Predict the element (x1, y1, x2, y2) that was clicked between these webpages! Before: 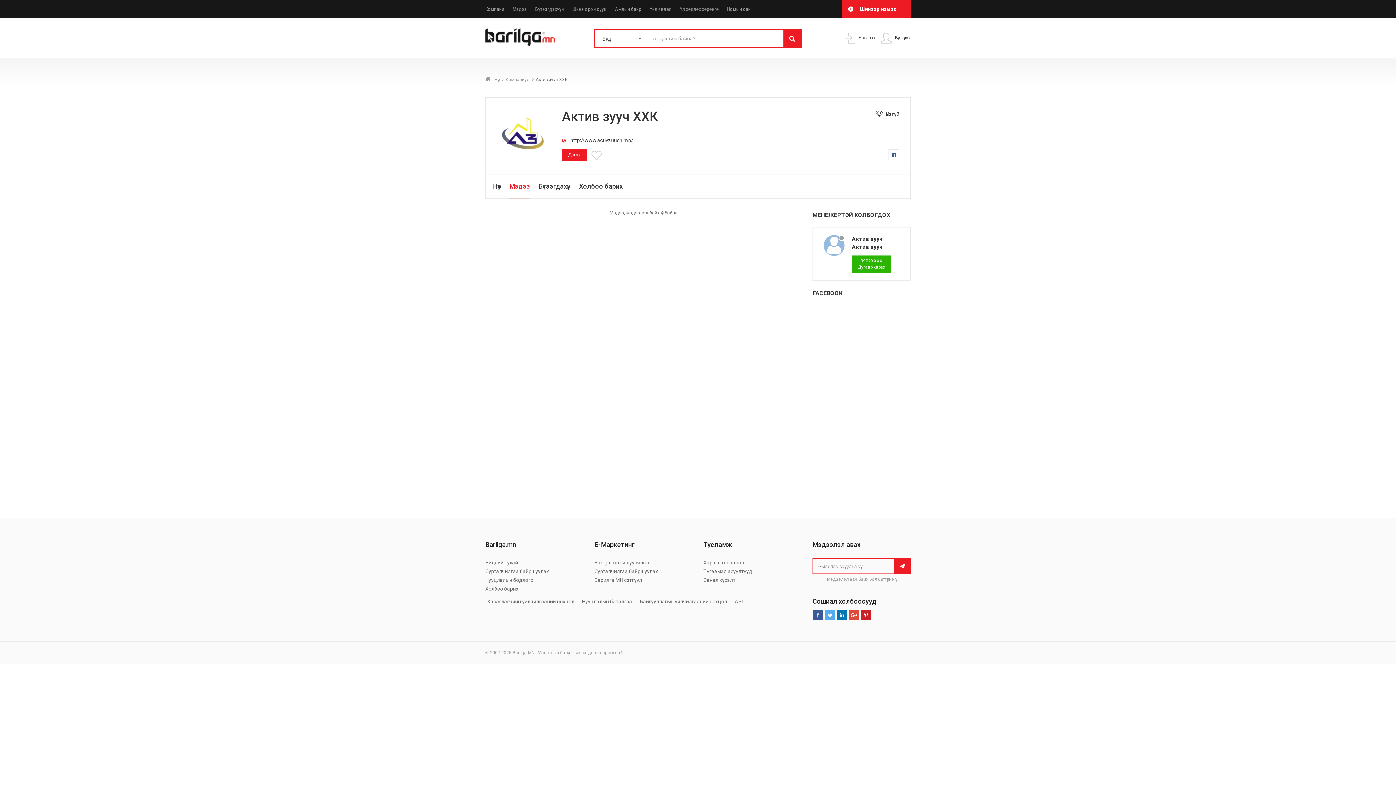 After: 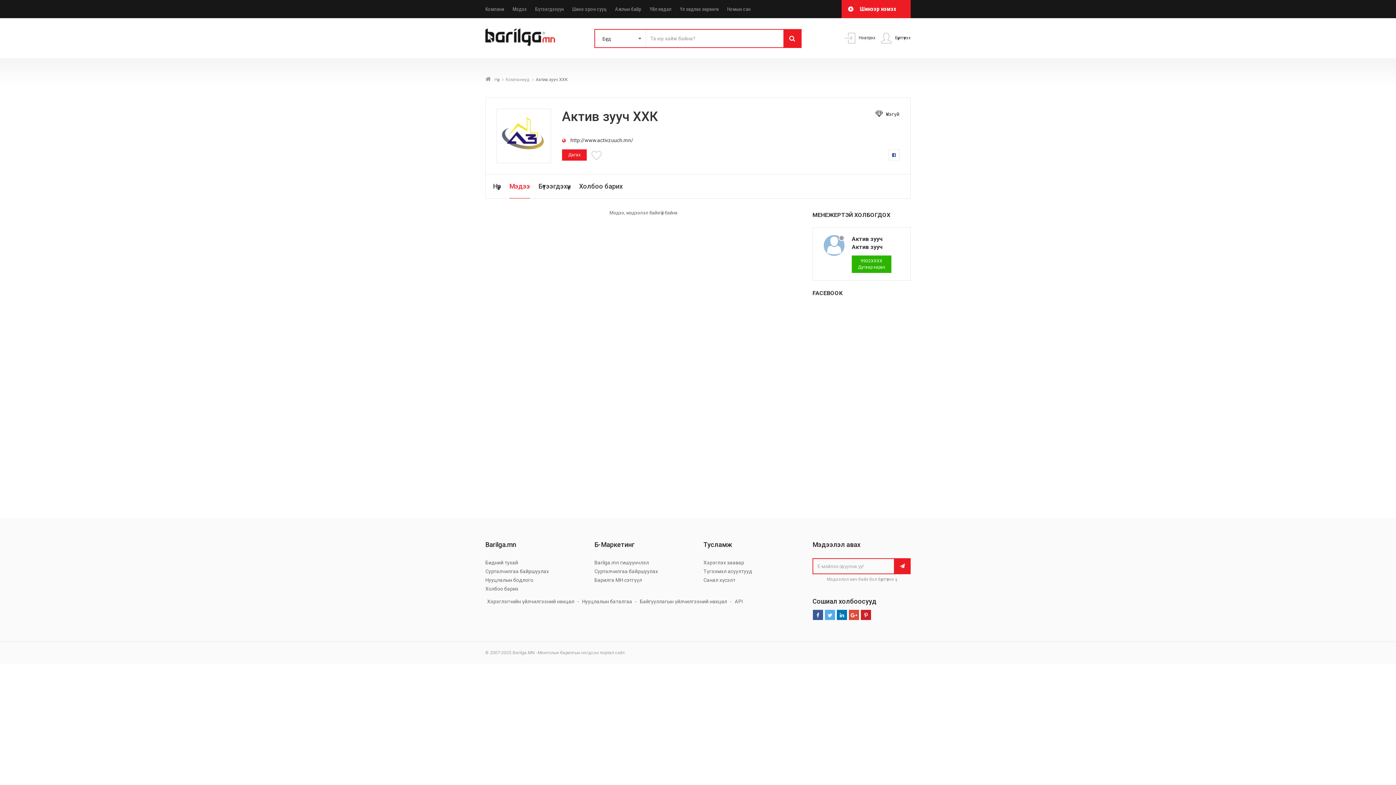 Action: bbox: (824, 235, 844, 256)